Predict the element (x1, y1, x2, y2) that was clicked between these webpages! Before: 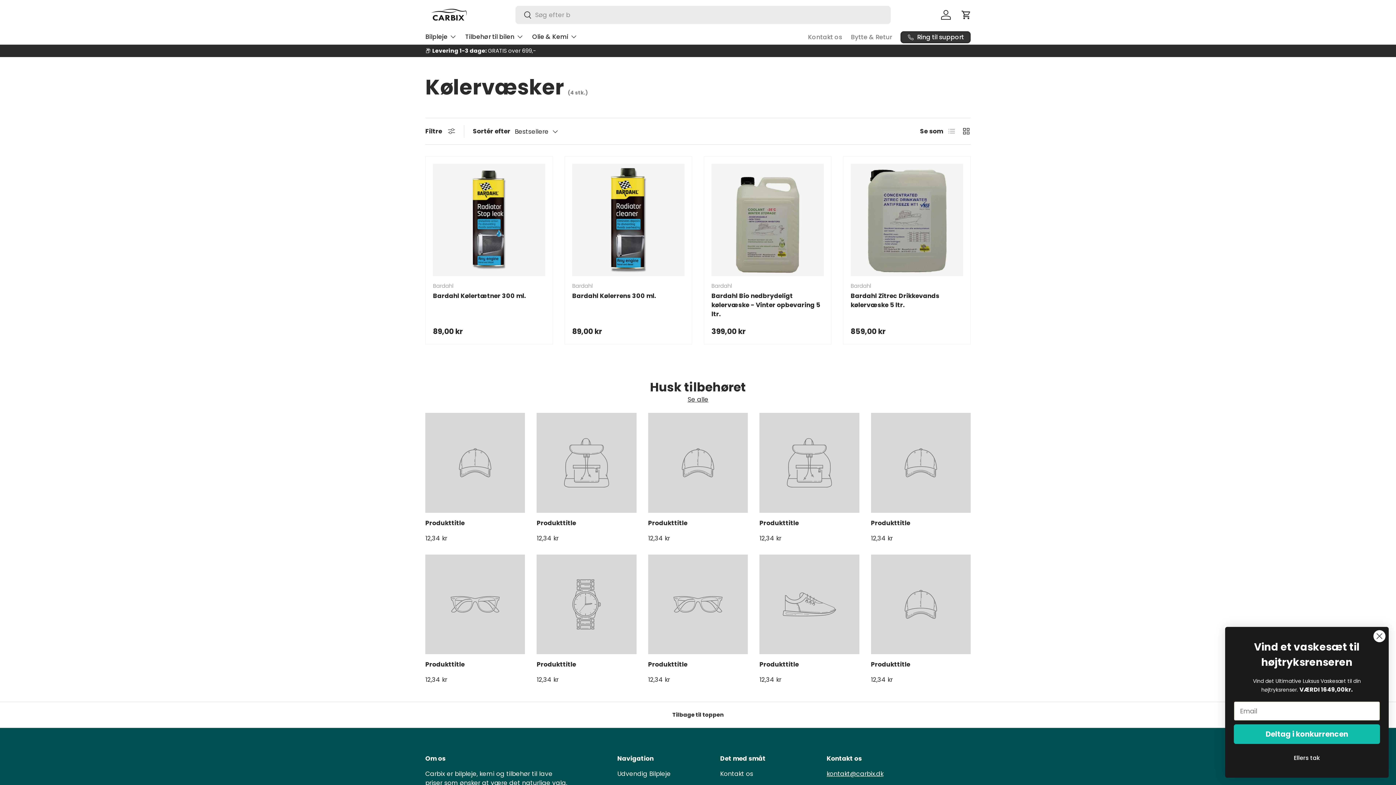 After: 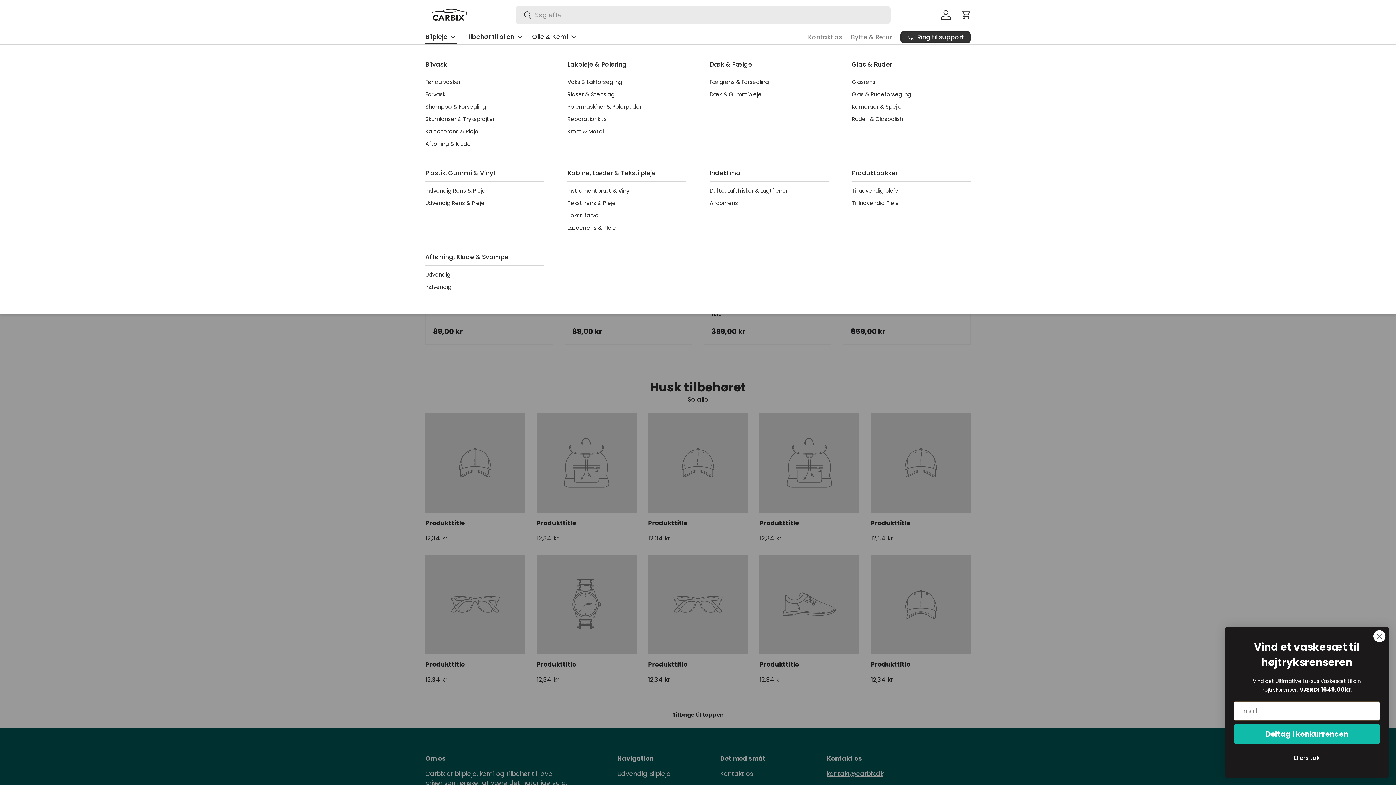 Action: label: Bilpleje bbox: (425, 29, 456, 44)